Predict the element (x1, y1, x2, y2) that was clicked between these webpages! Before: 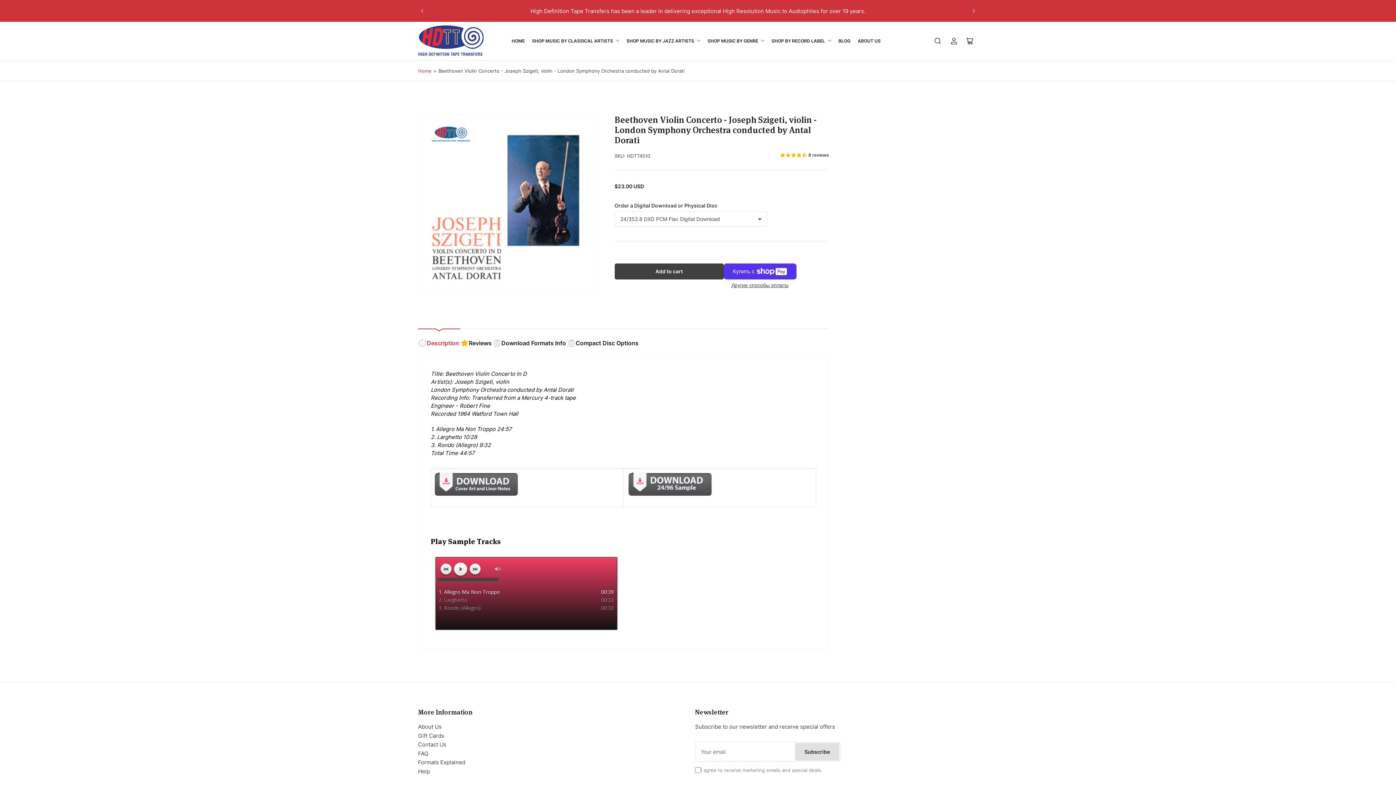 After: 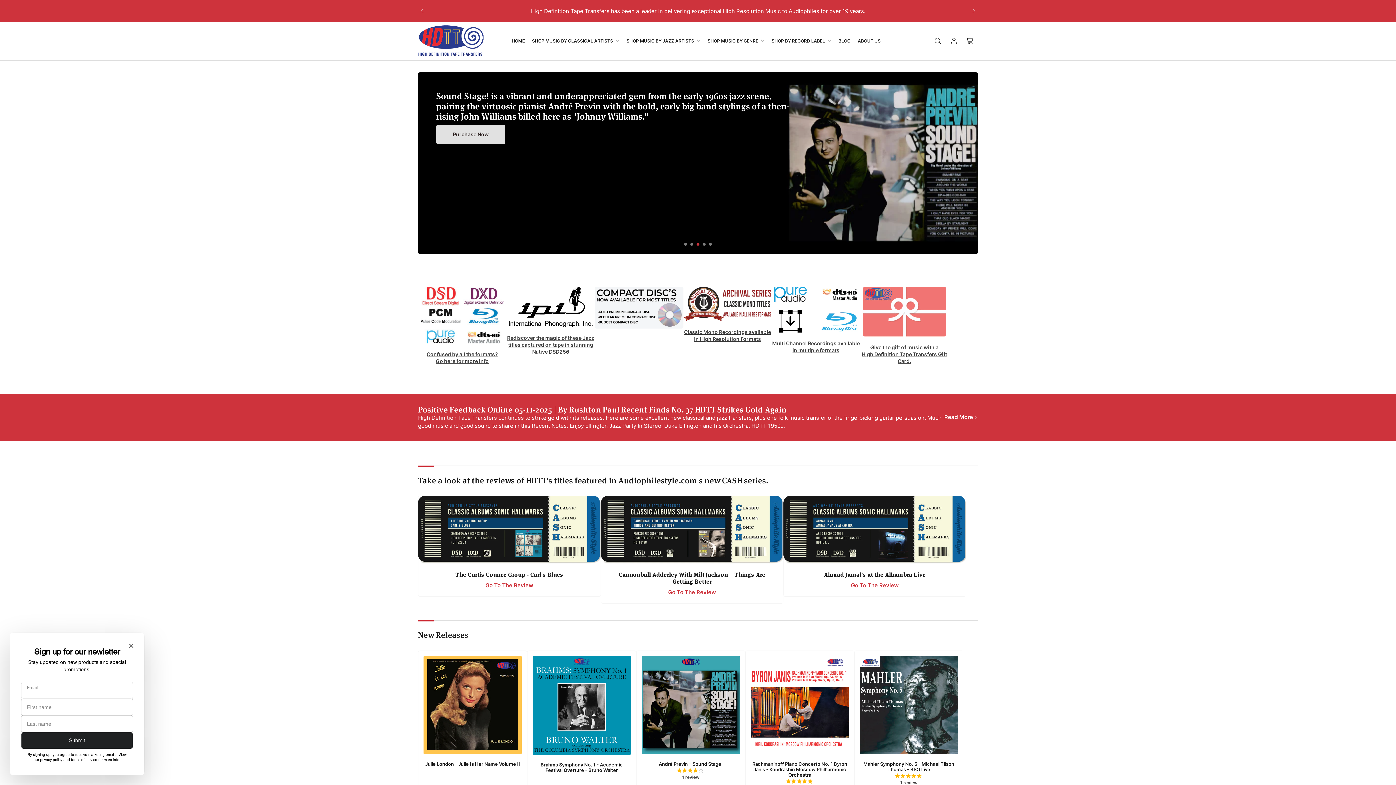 Action: bbox: (707, 35, 764, 46) label: SHOP MUSIC BY GENRE